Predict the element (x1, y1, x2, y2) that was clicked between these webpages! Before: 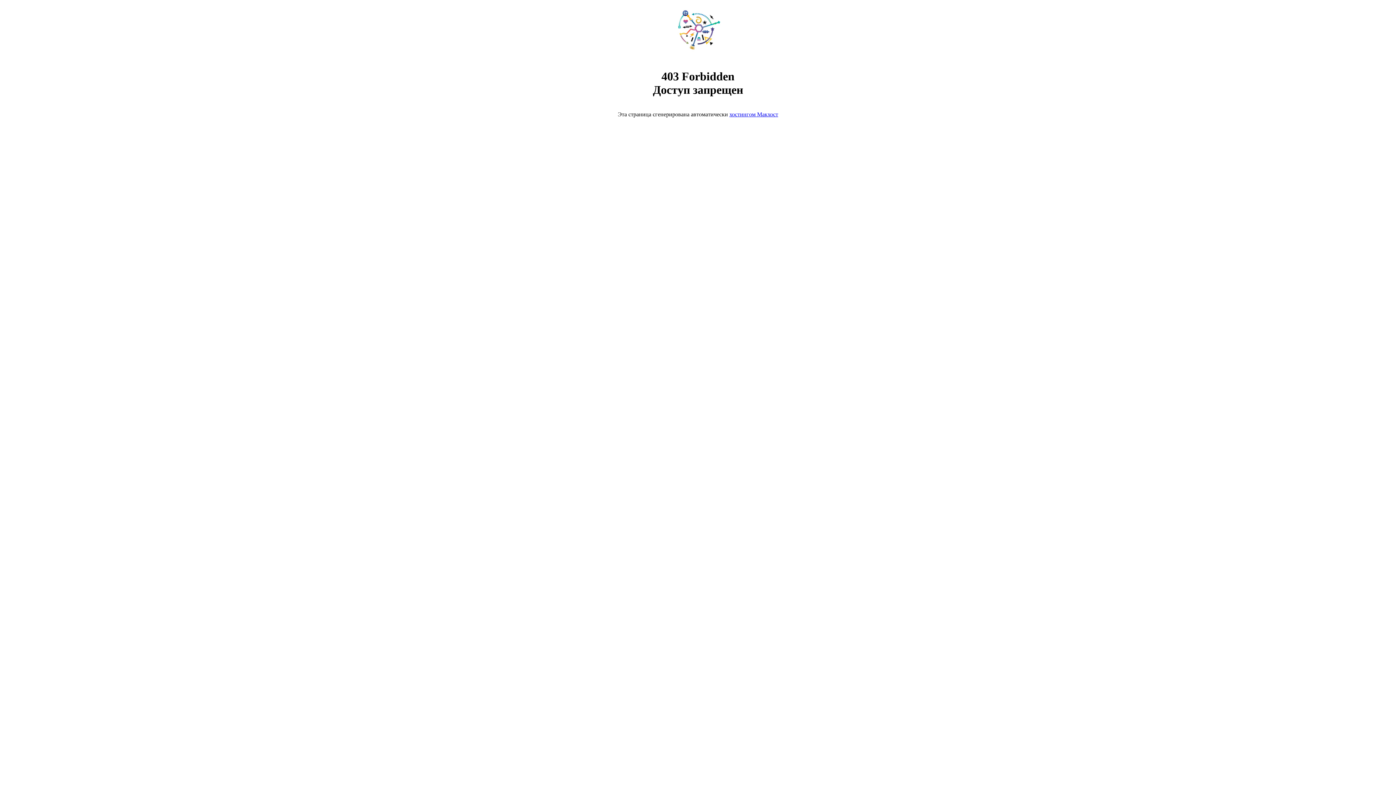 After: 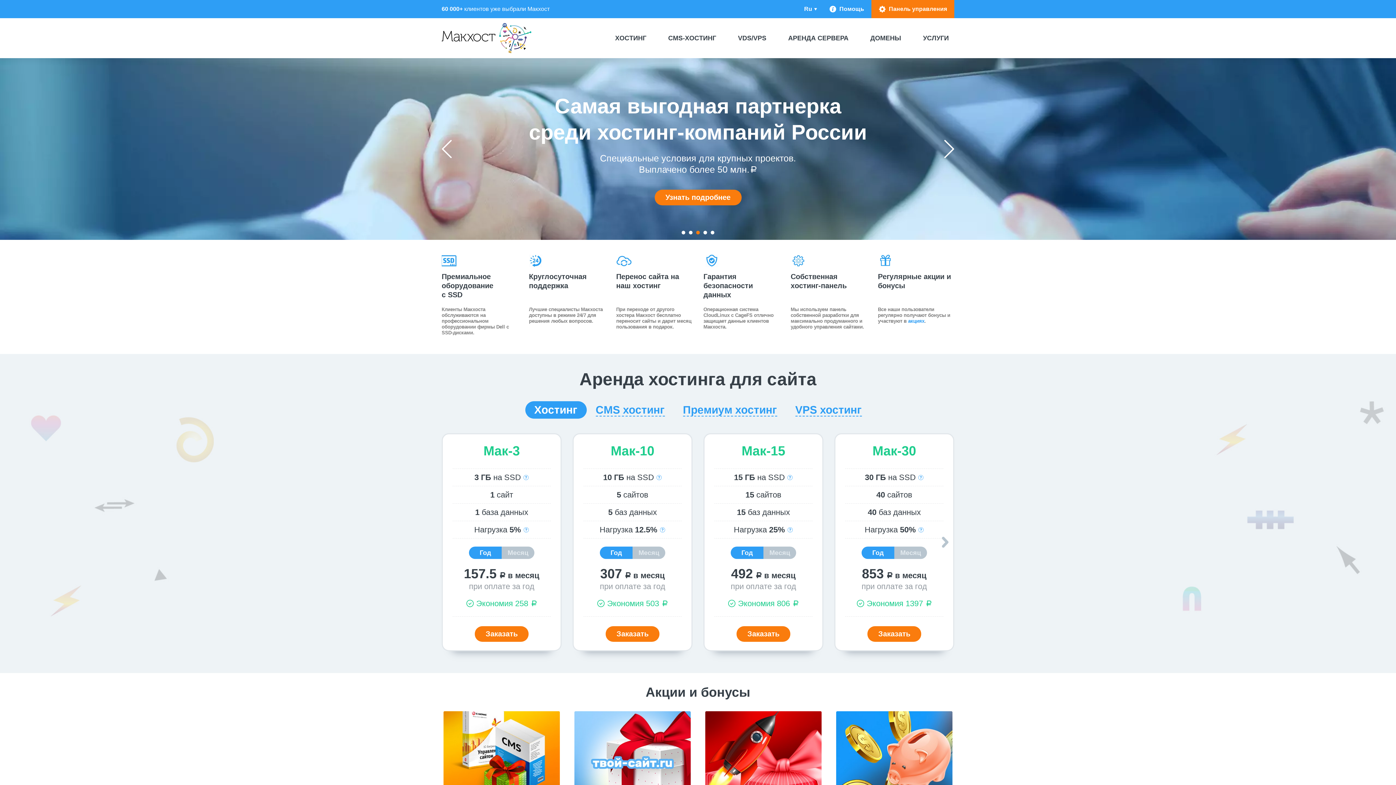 Action: label: хостингом Макхост bbox: (729, 111, 778, 117)